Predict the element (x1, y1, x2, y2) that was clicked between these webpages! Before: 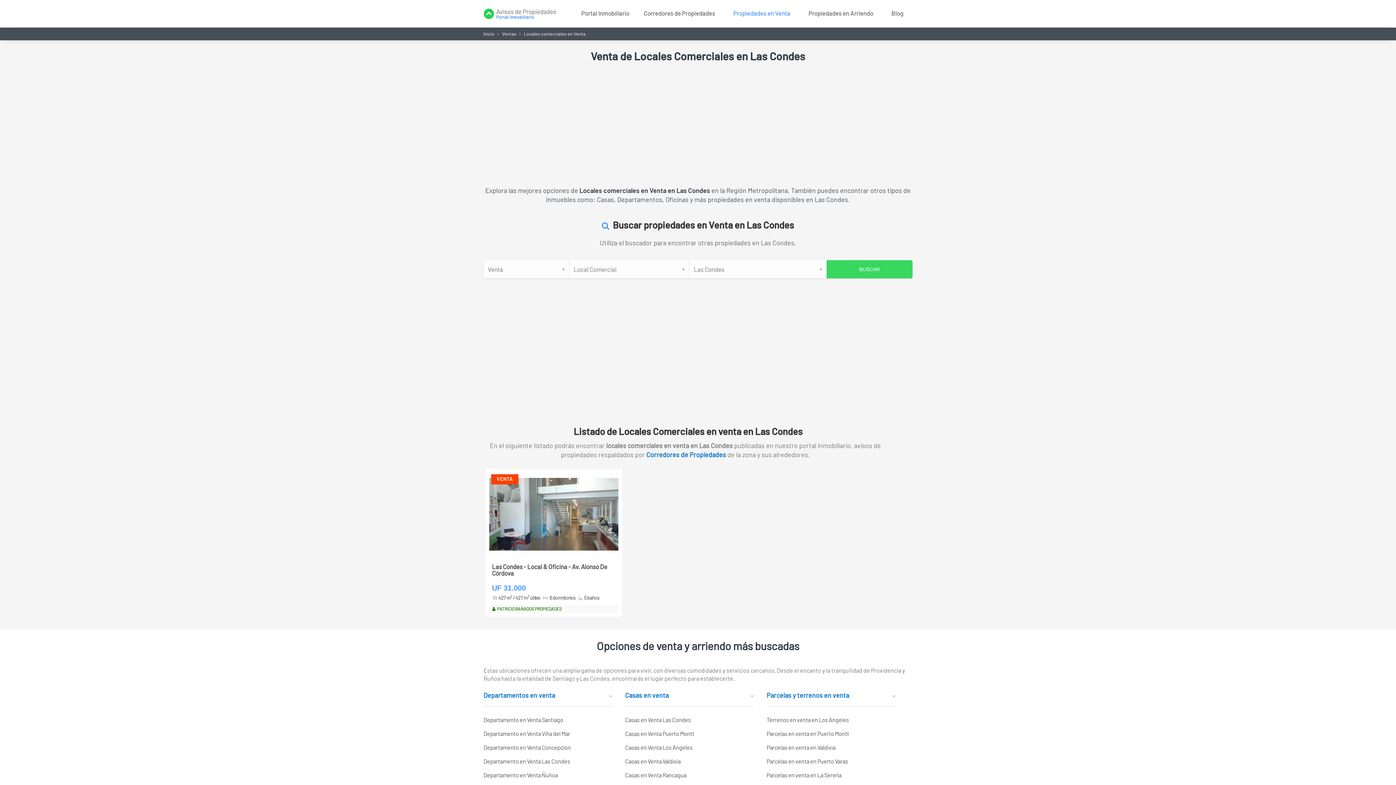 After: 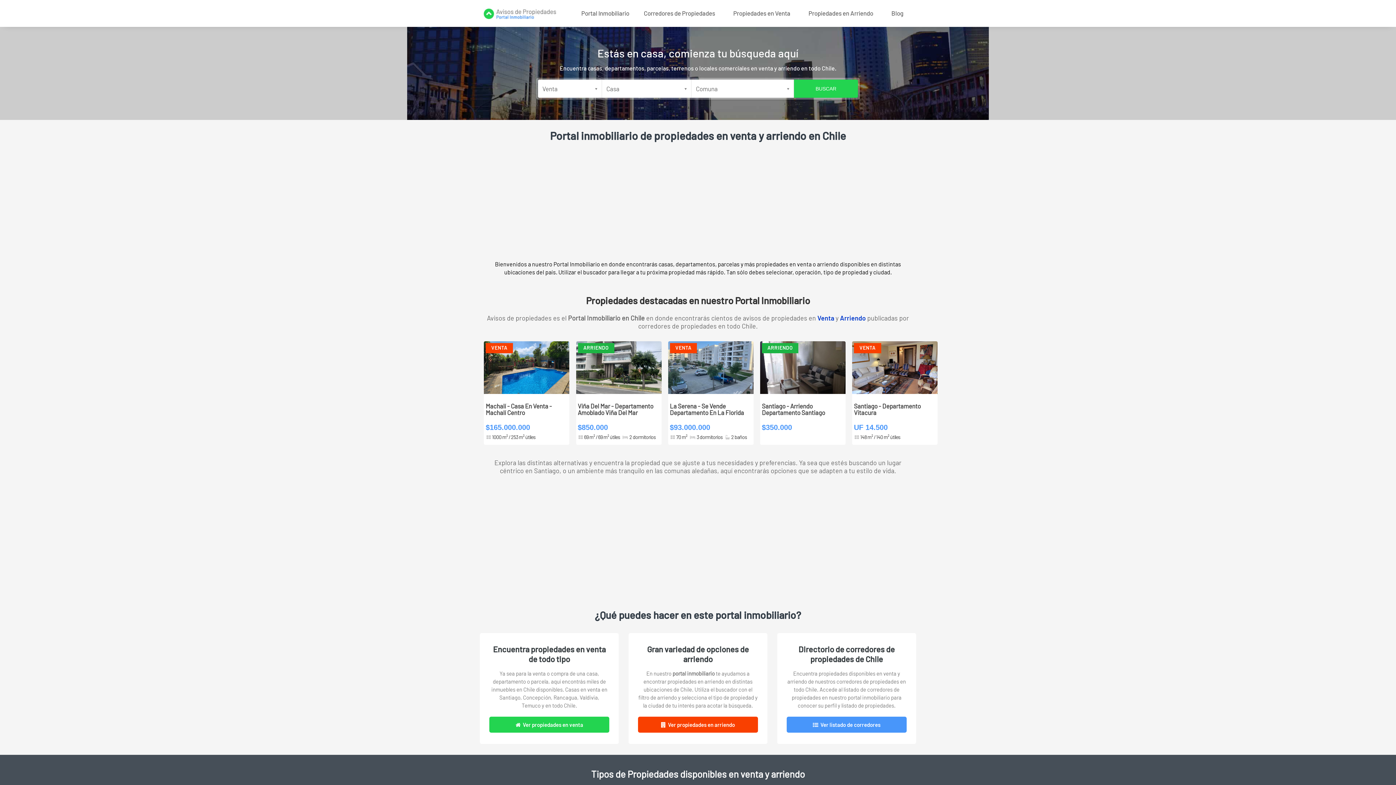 Action: bbox: (483, 30, 495, 36) label: Inicio 